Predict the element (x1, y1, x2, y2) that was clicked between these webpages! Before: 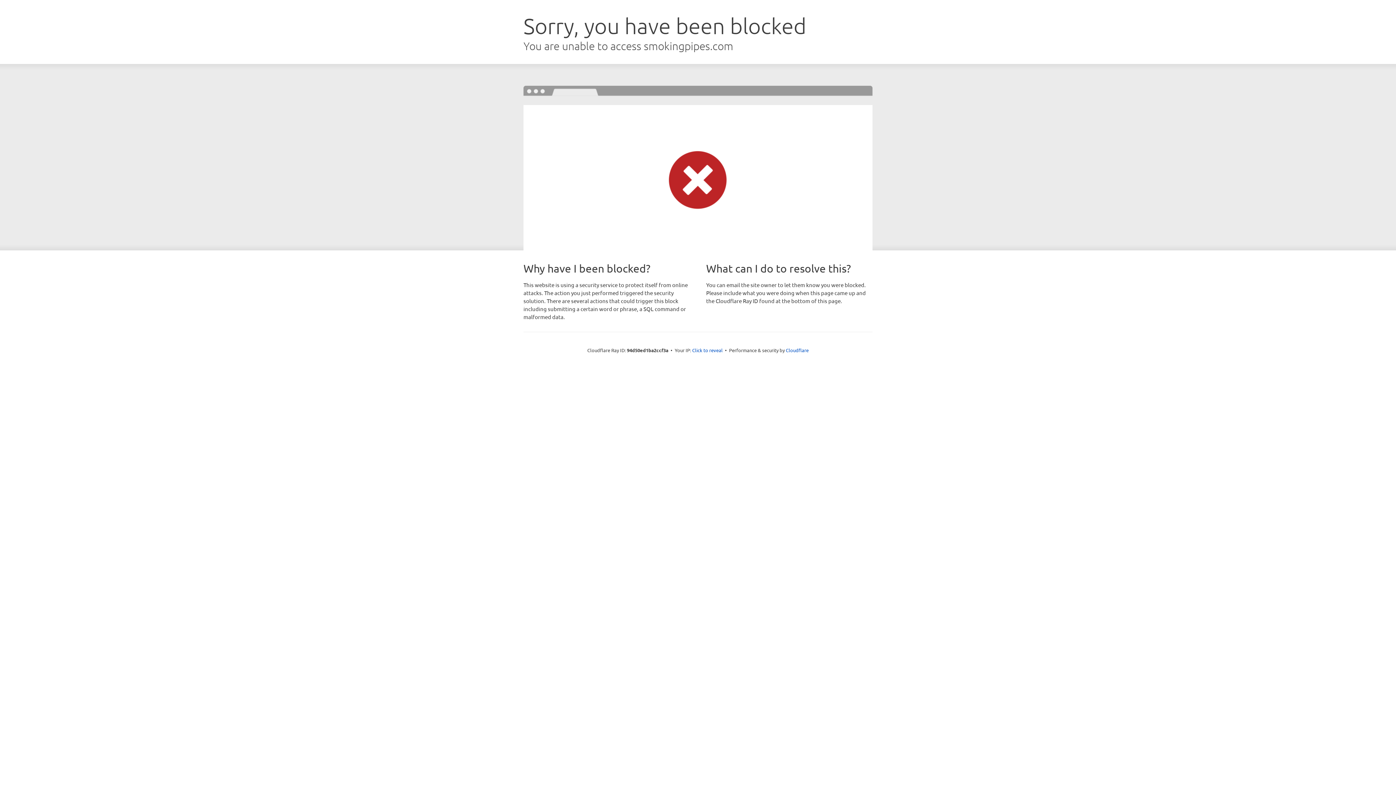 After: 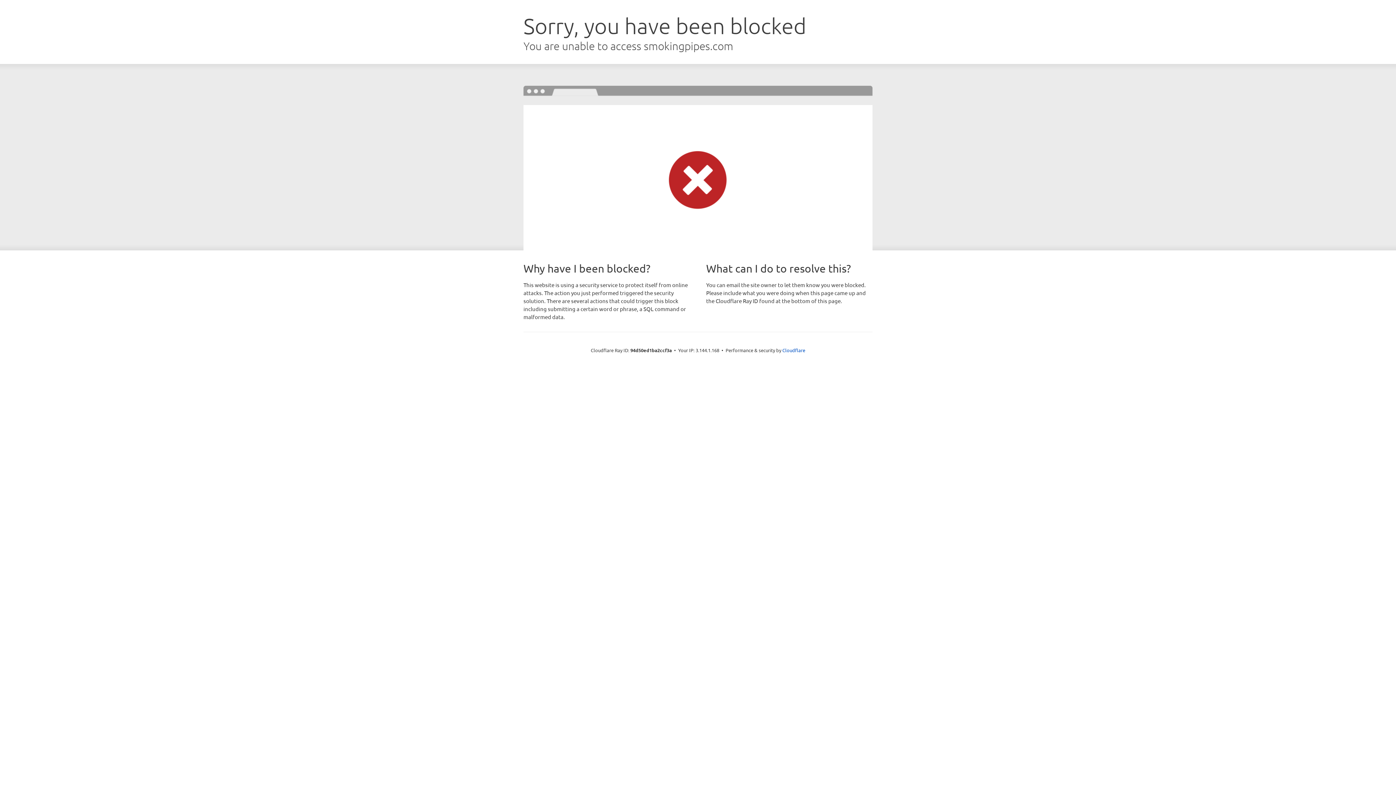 Action: bbox: (692, 346, 722, 353) label: Click to reveal